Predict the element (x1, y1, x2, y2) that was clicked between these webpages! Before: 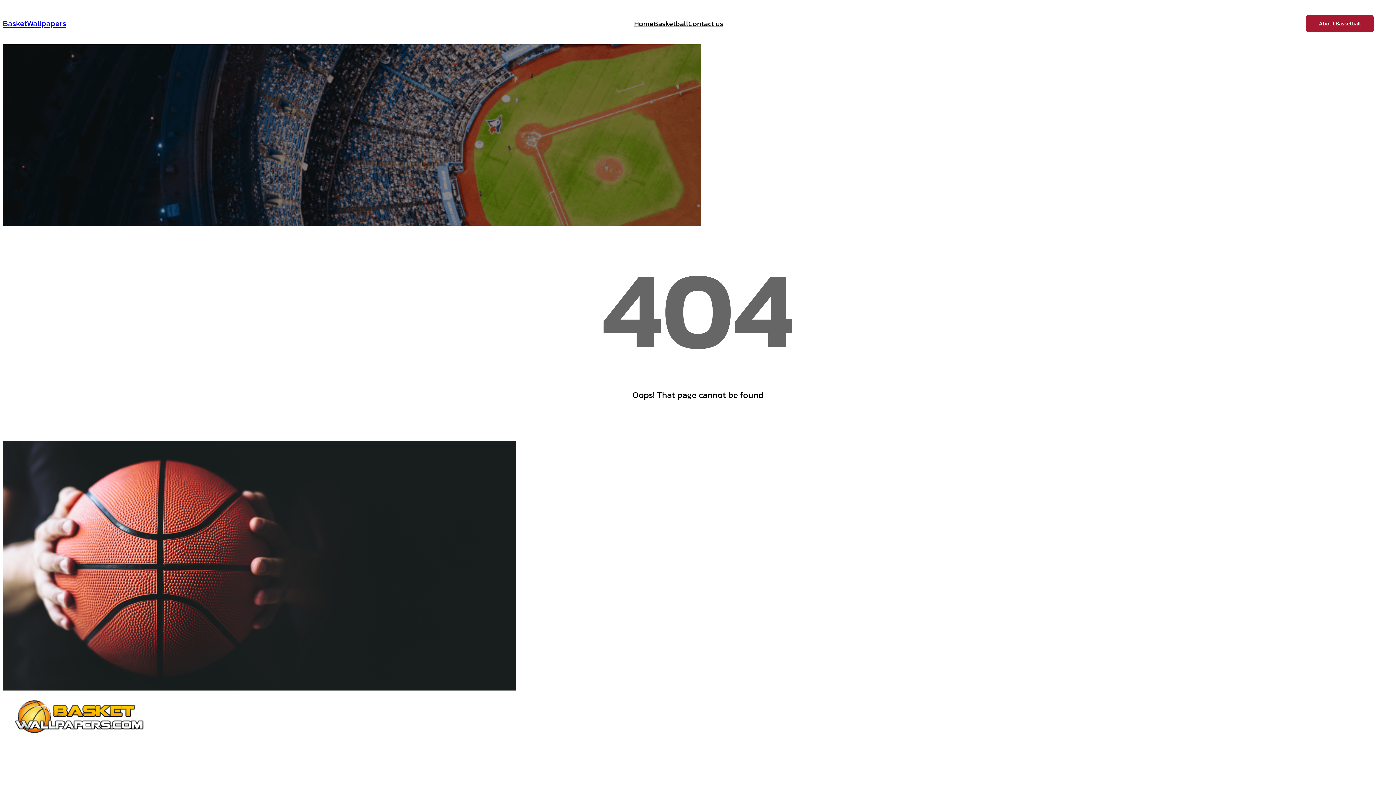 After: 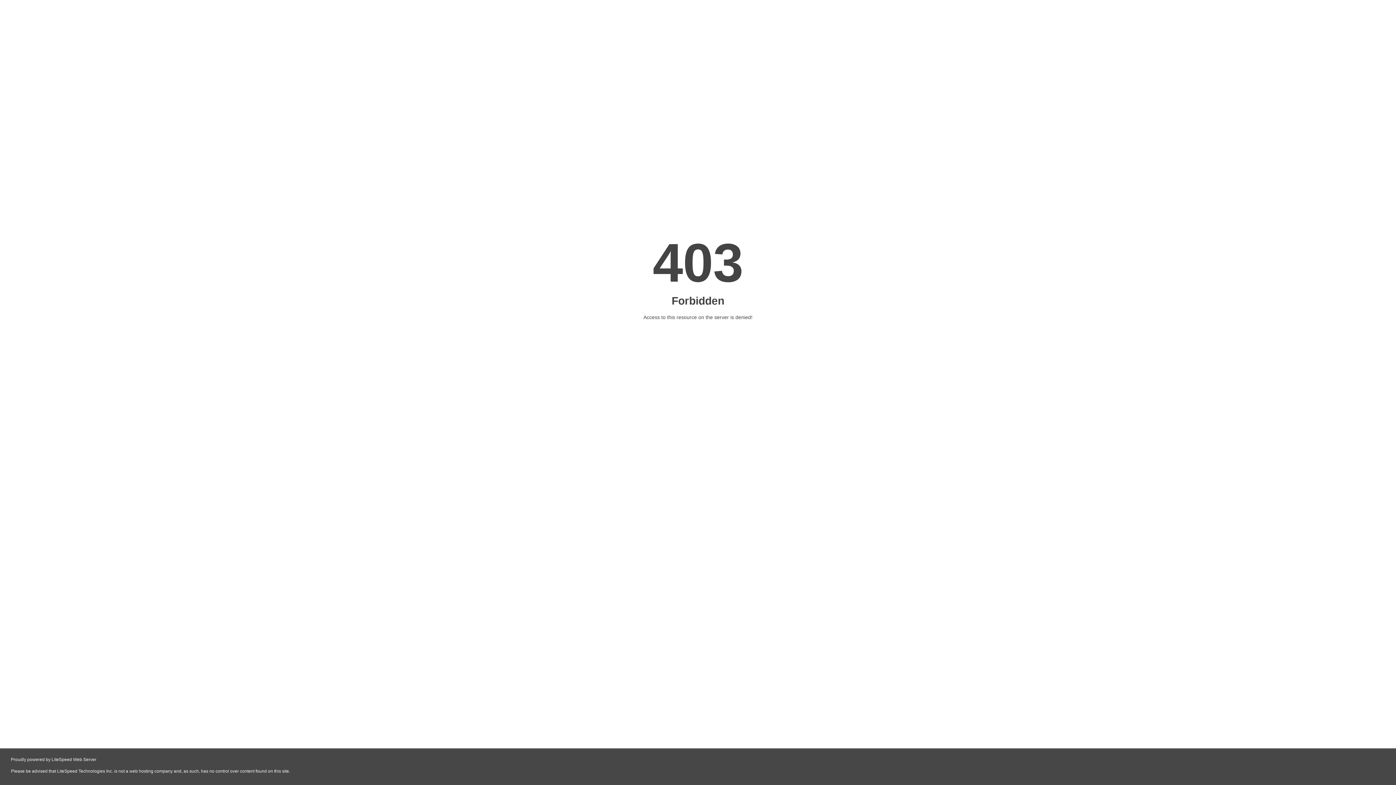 Action: label: Home bbox: (292, 716, 311, 729)